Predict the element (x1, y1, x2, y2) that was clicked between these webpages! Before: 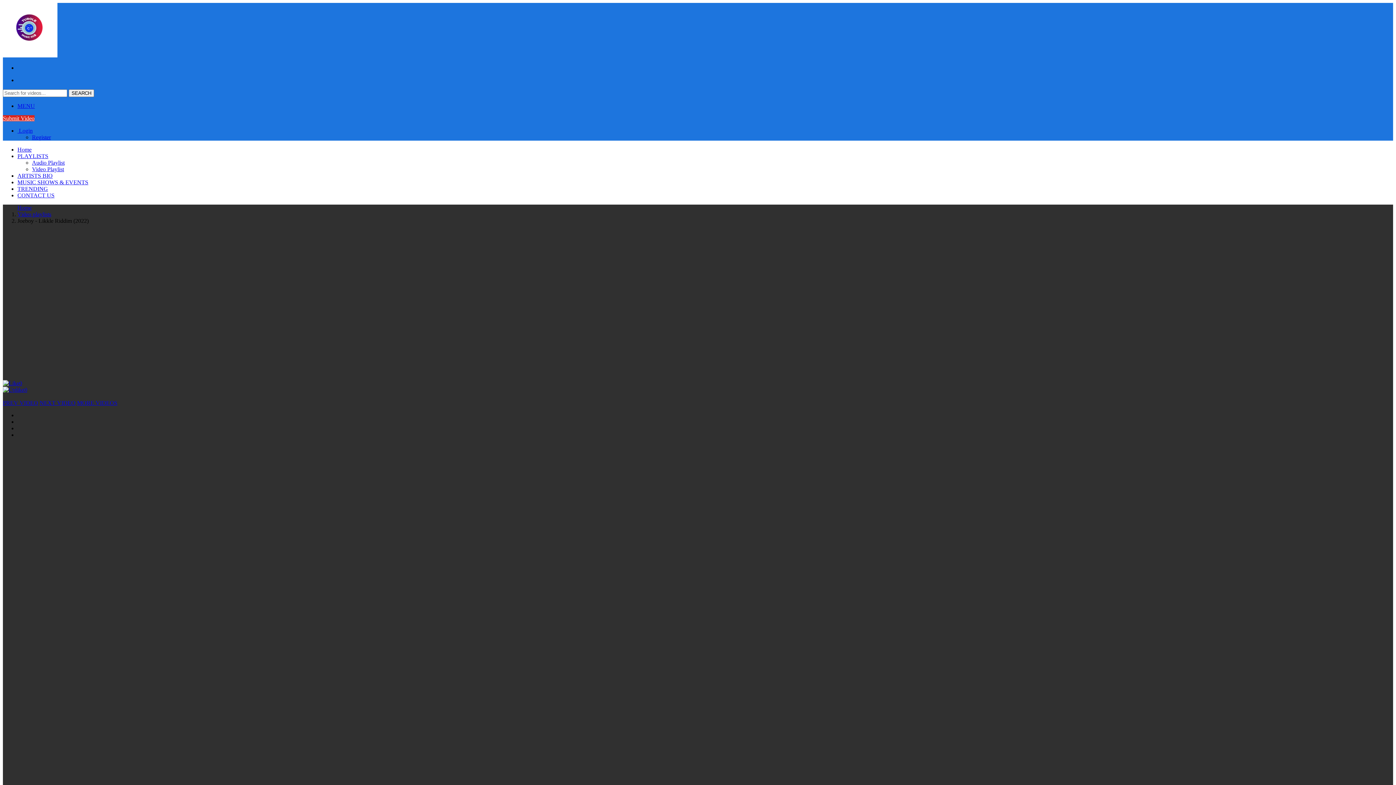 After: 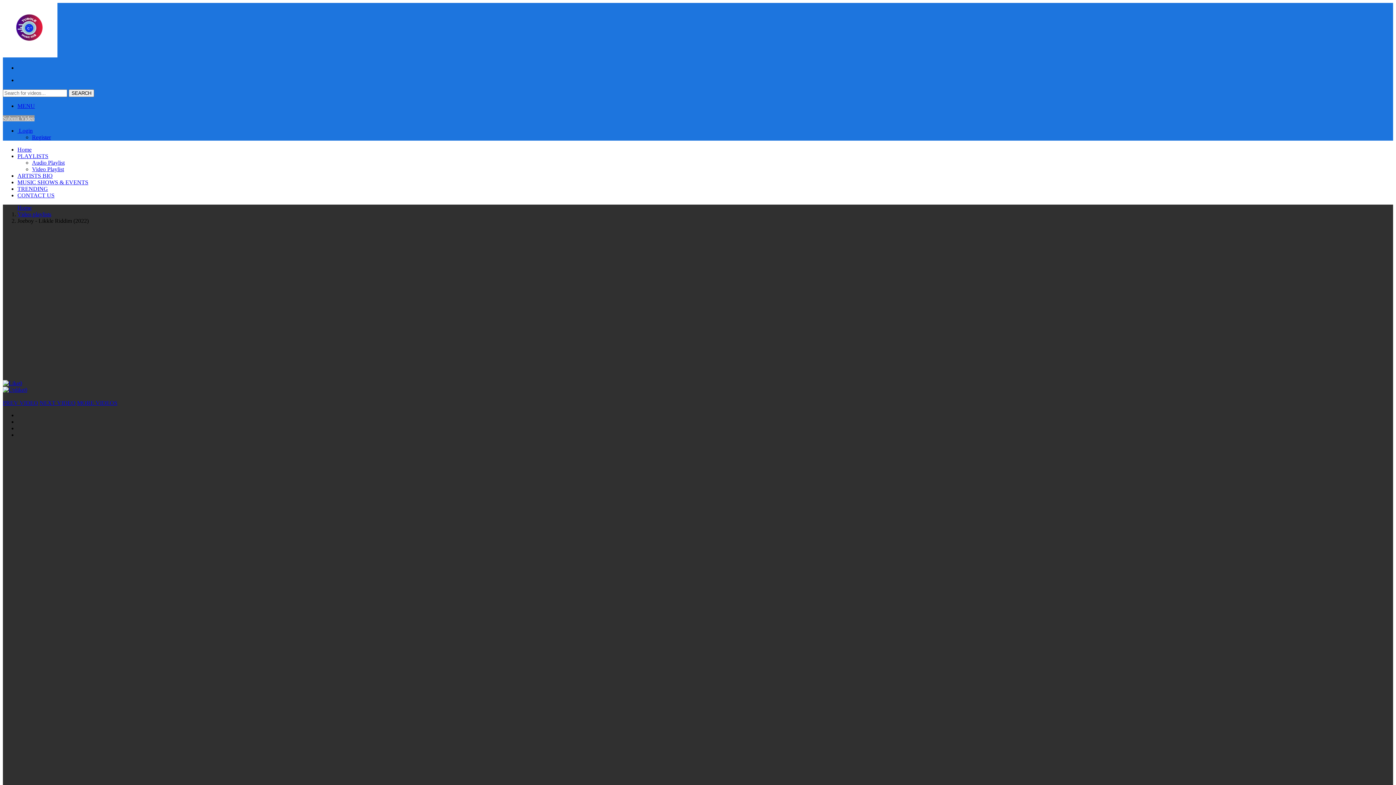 Action: bbox: (2, 115, 34, 121) label: Submit Video